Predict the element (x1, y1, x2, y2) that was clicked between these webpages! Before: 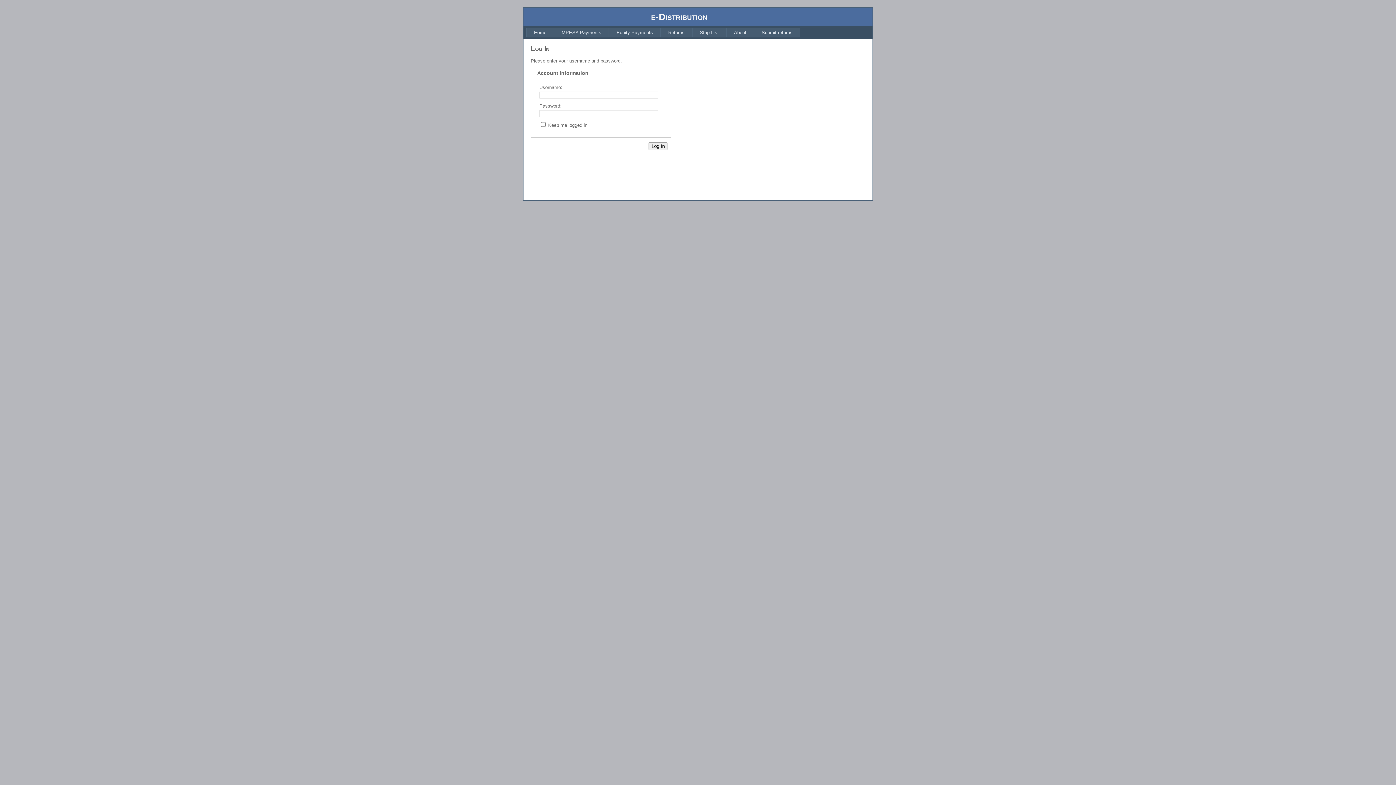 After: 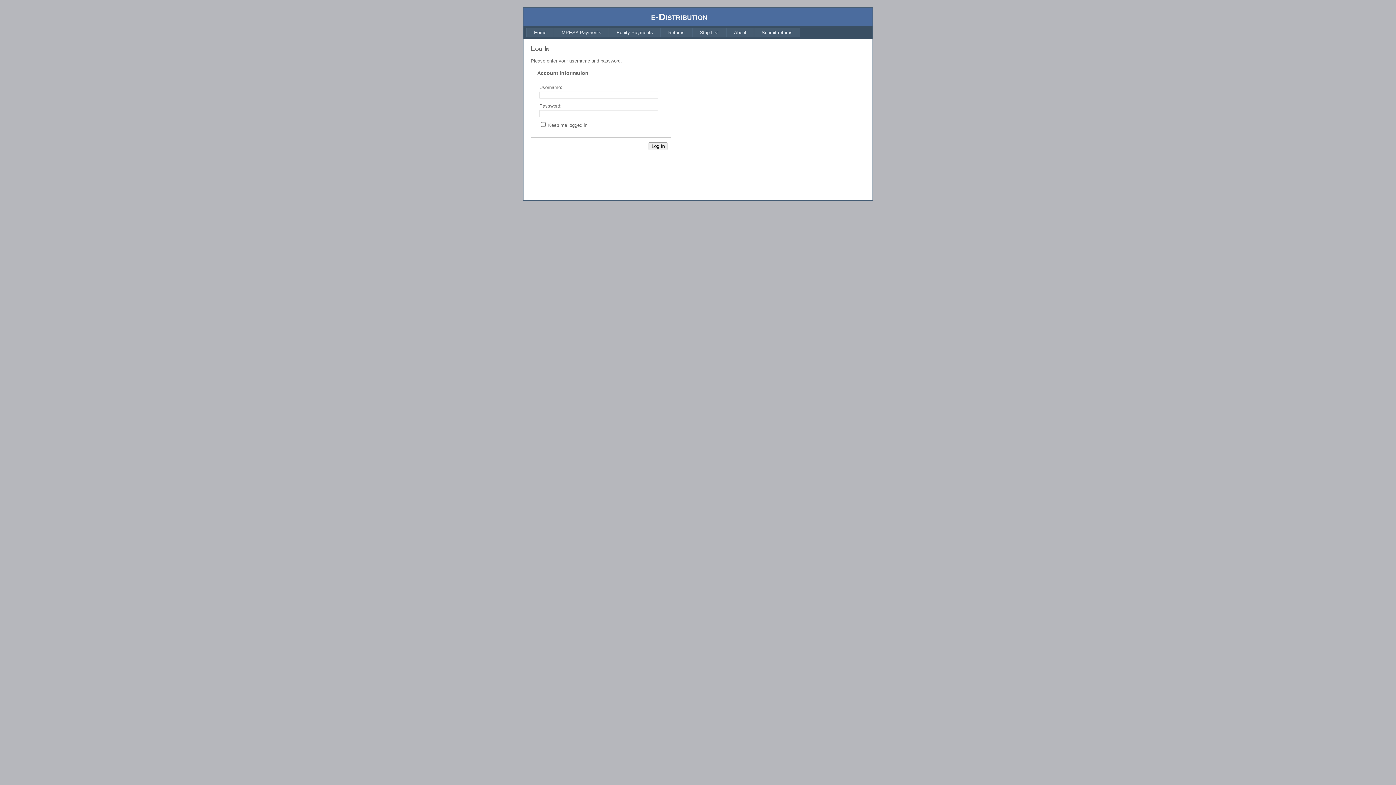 Action: label: Strip List bbox: (692, 27, 726, 37)